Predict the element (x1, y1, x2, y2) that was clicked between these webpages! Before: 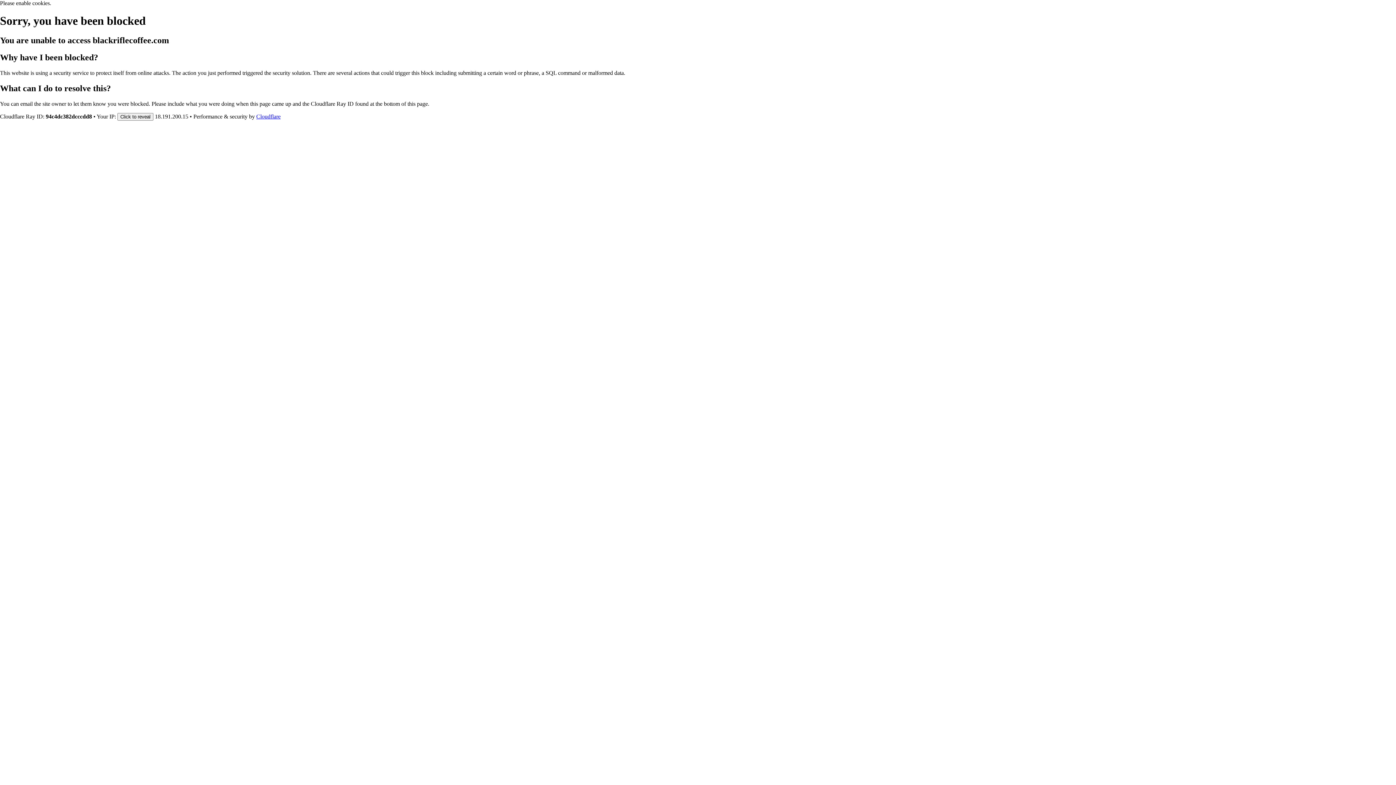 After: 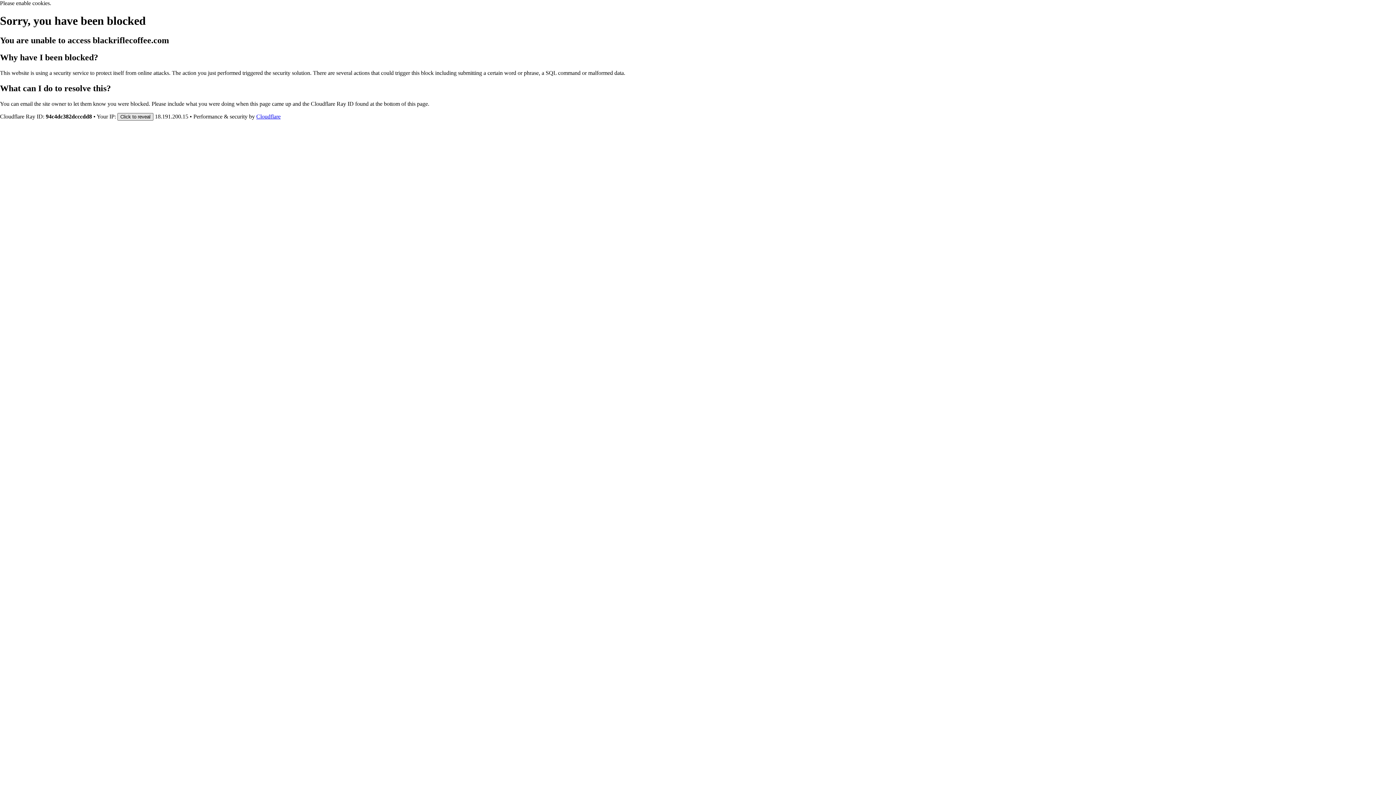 Action: label: Click to reveal bbox: (117, 112, 153, 120)